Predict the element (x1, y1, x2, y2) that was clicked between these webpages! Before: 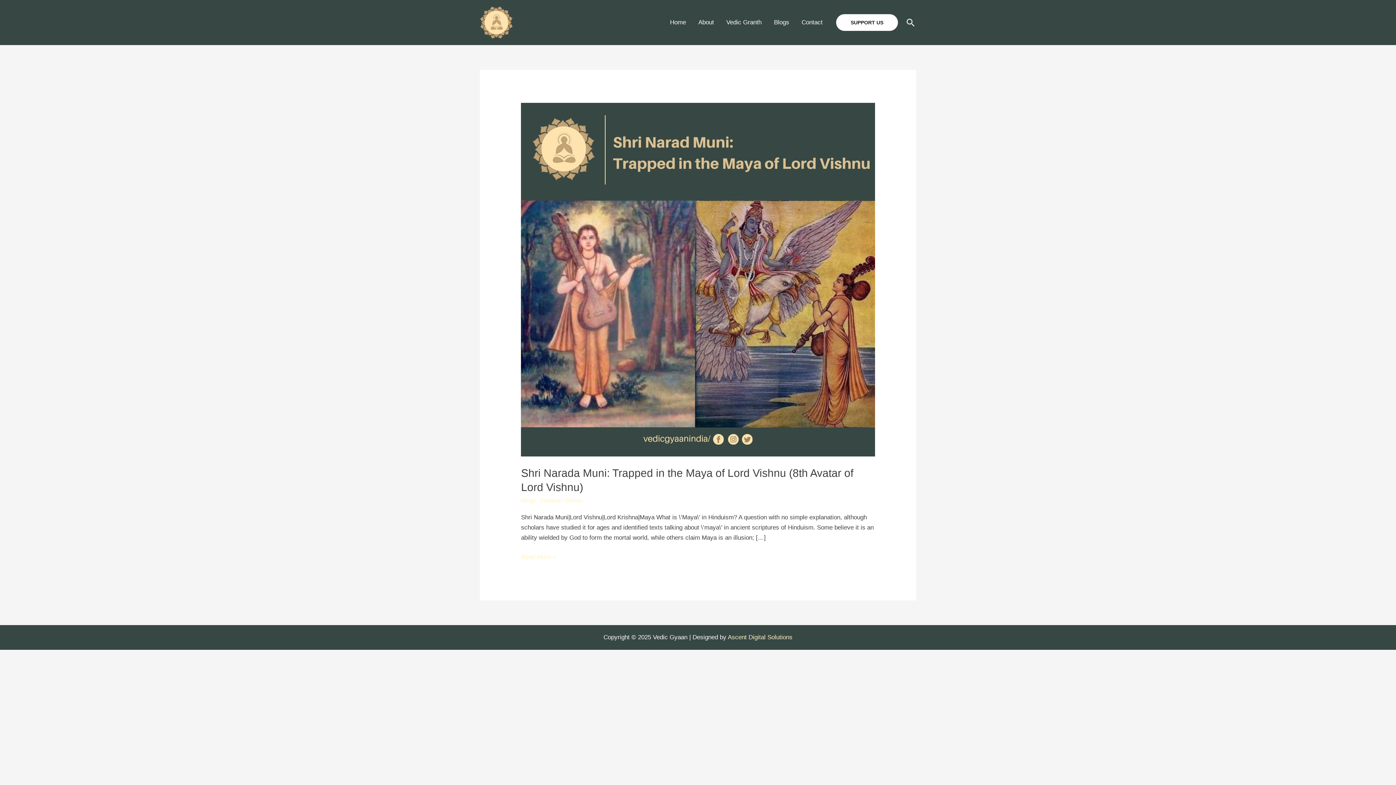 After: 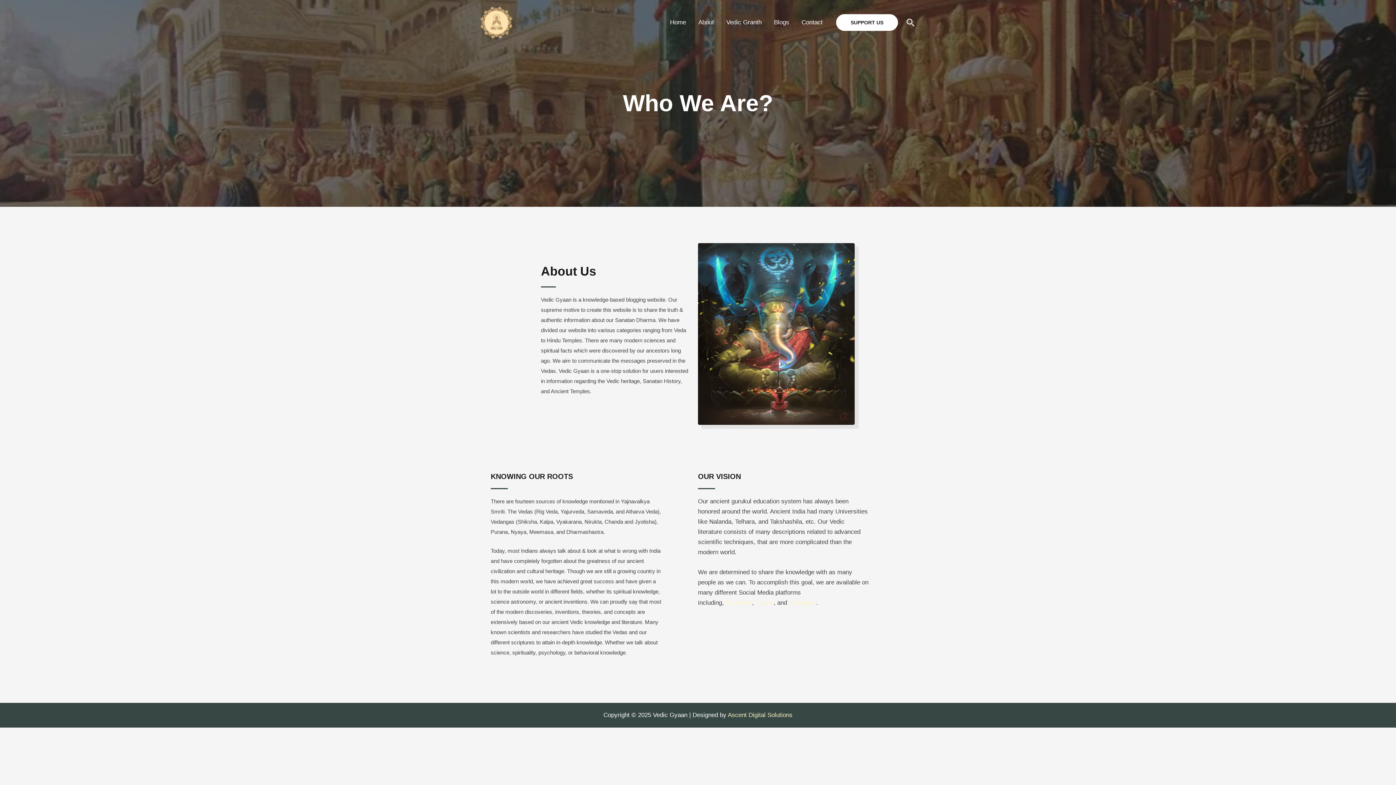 Action: bbox: (692, 17, 720, 28) label: About